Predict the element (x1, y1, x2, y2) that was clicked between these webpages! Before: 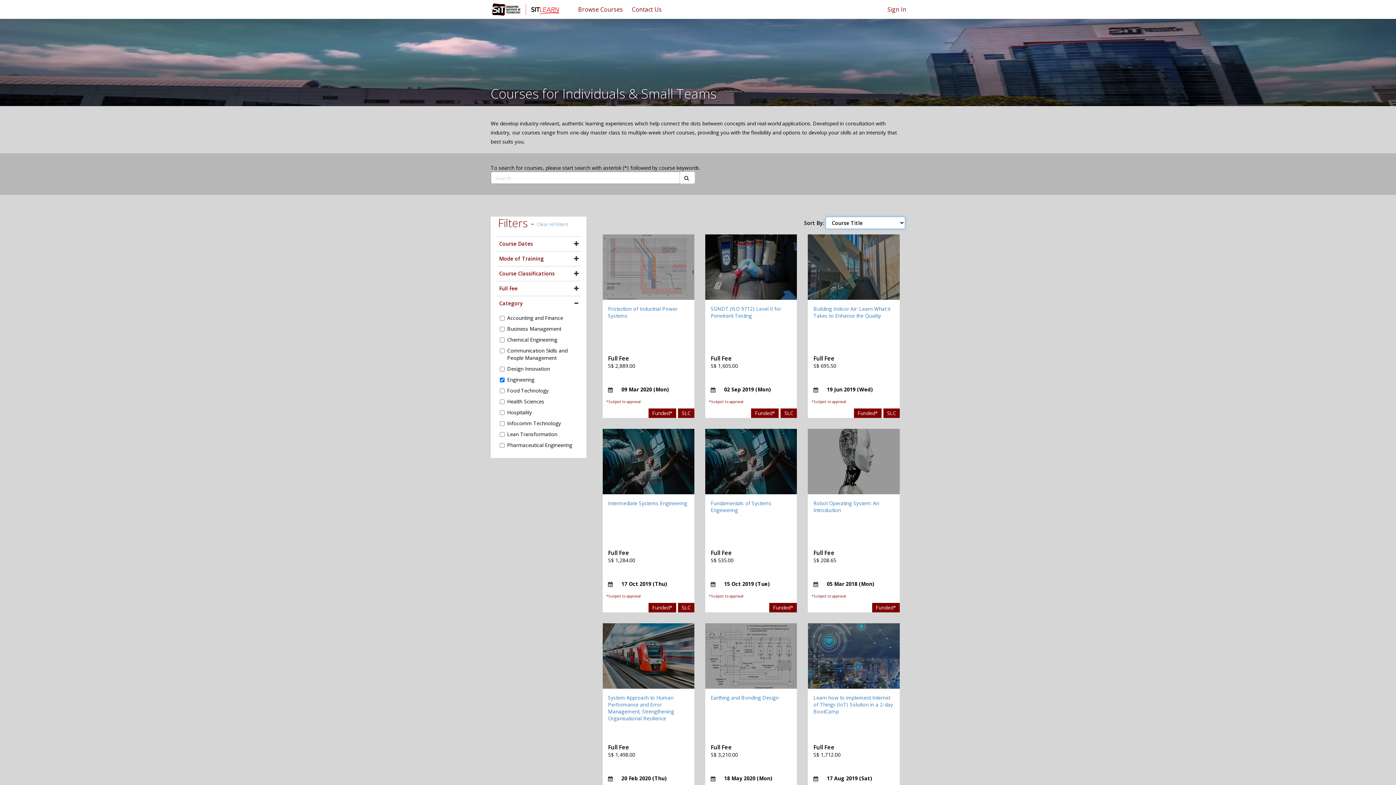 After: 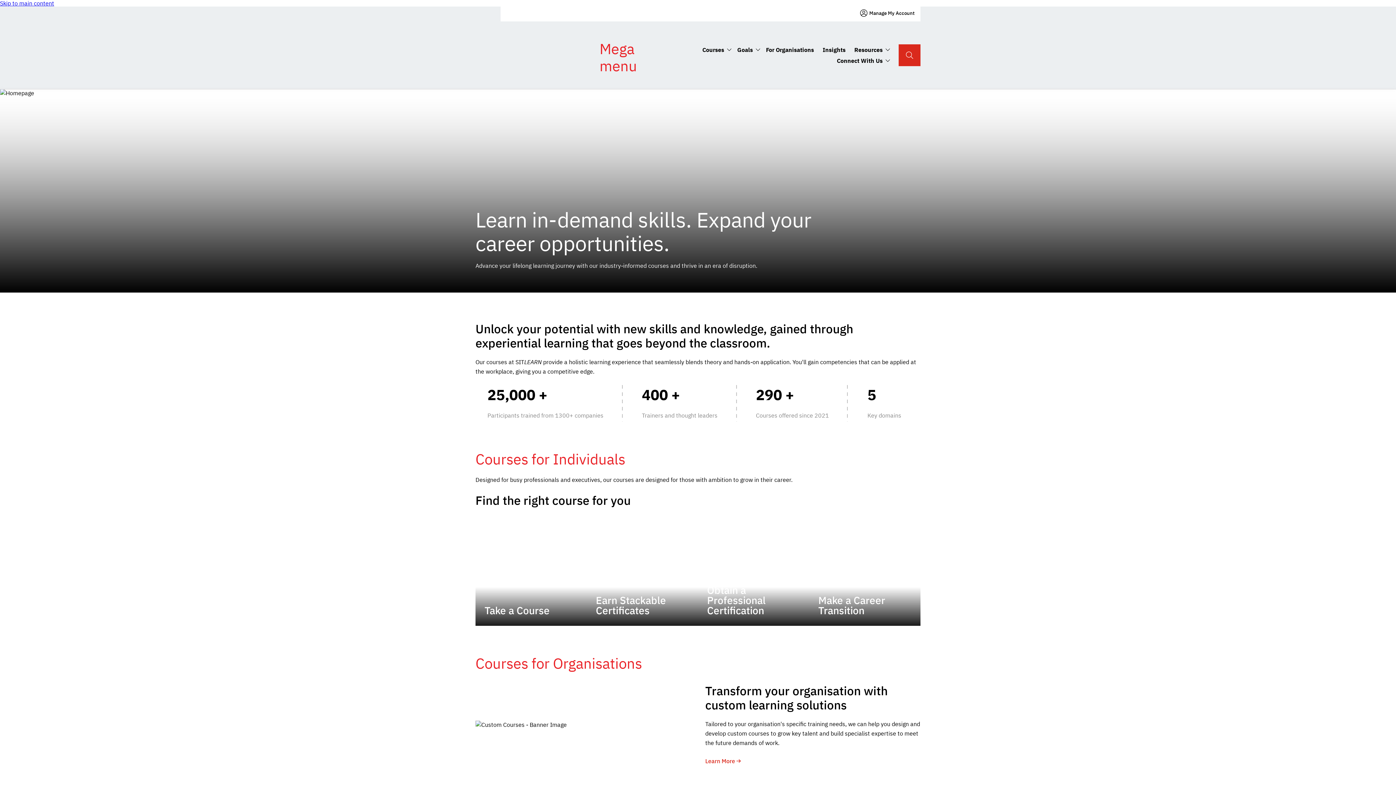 Action: label: System Approach to Human Performance and Error Management, Strengthening Organisational Resilience bbox: (608, 694, 674, 722)